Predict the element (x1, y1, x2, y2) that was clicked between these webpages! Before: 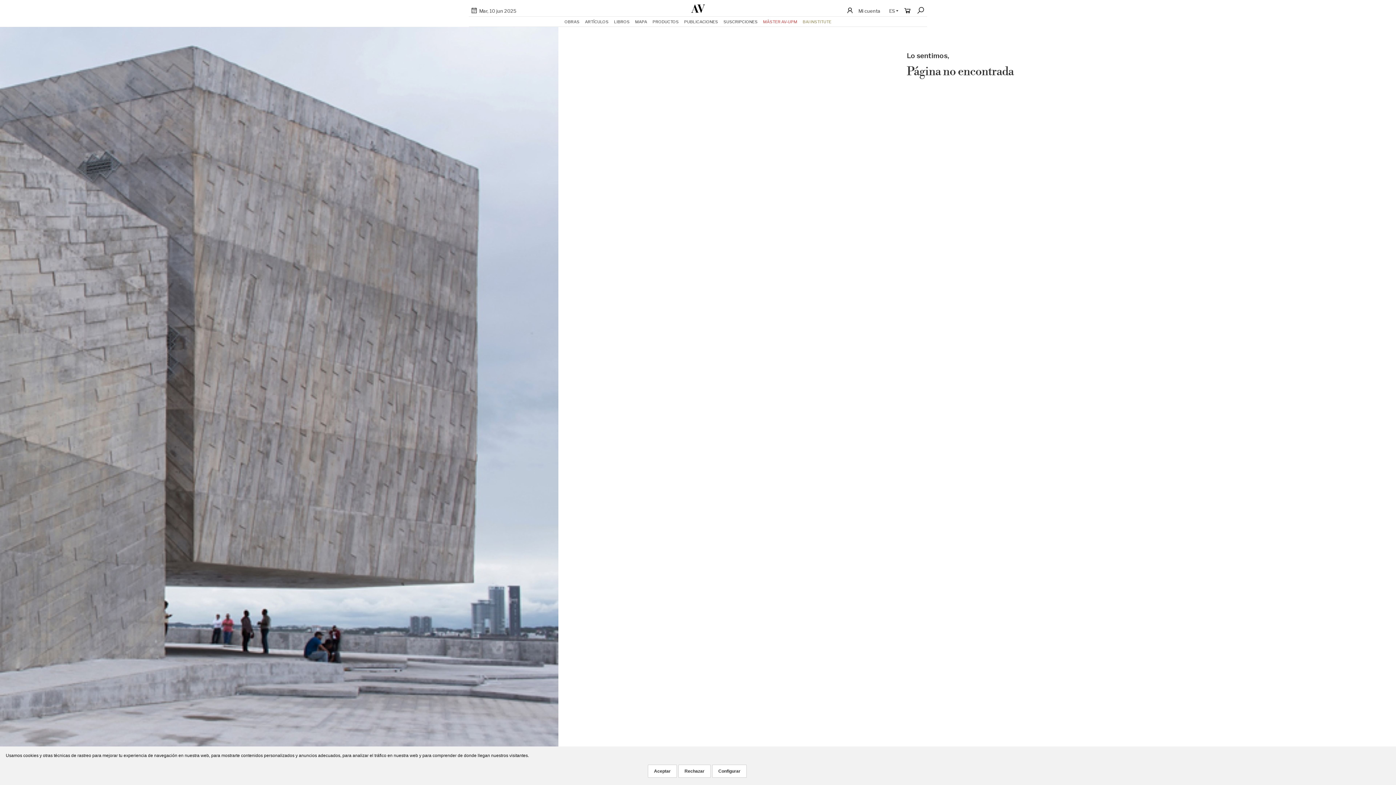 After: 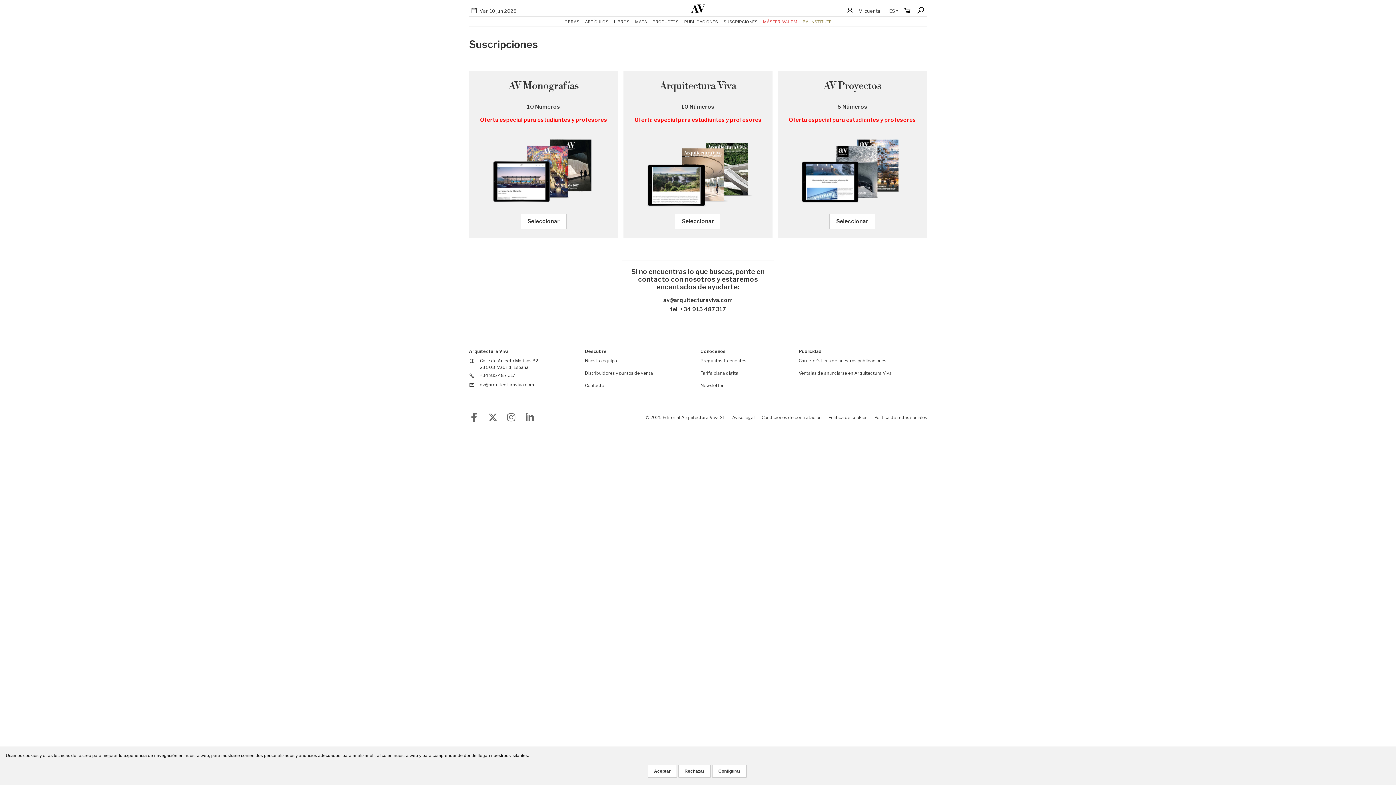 Action: bbox: (723, 16, 757, 26) label: SUSCRIPCIONES